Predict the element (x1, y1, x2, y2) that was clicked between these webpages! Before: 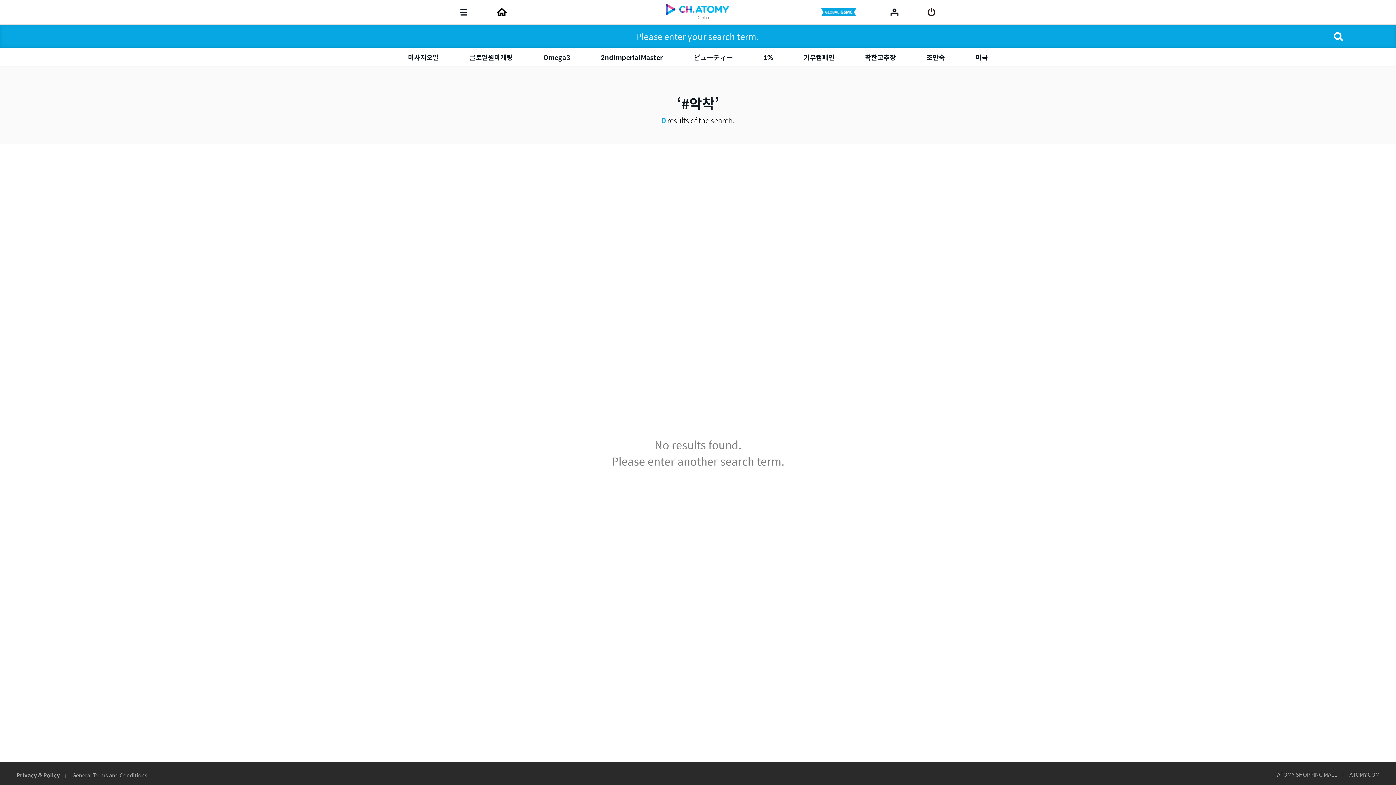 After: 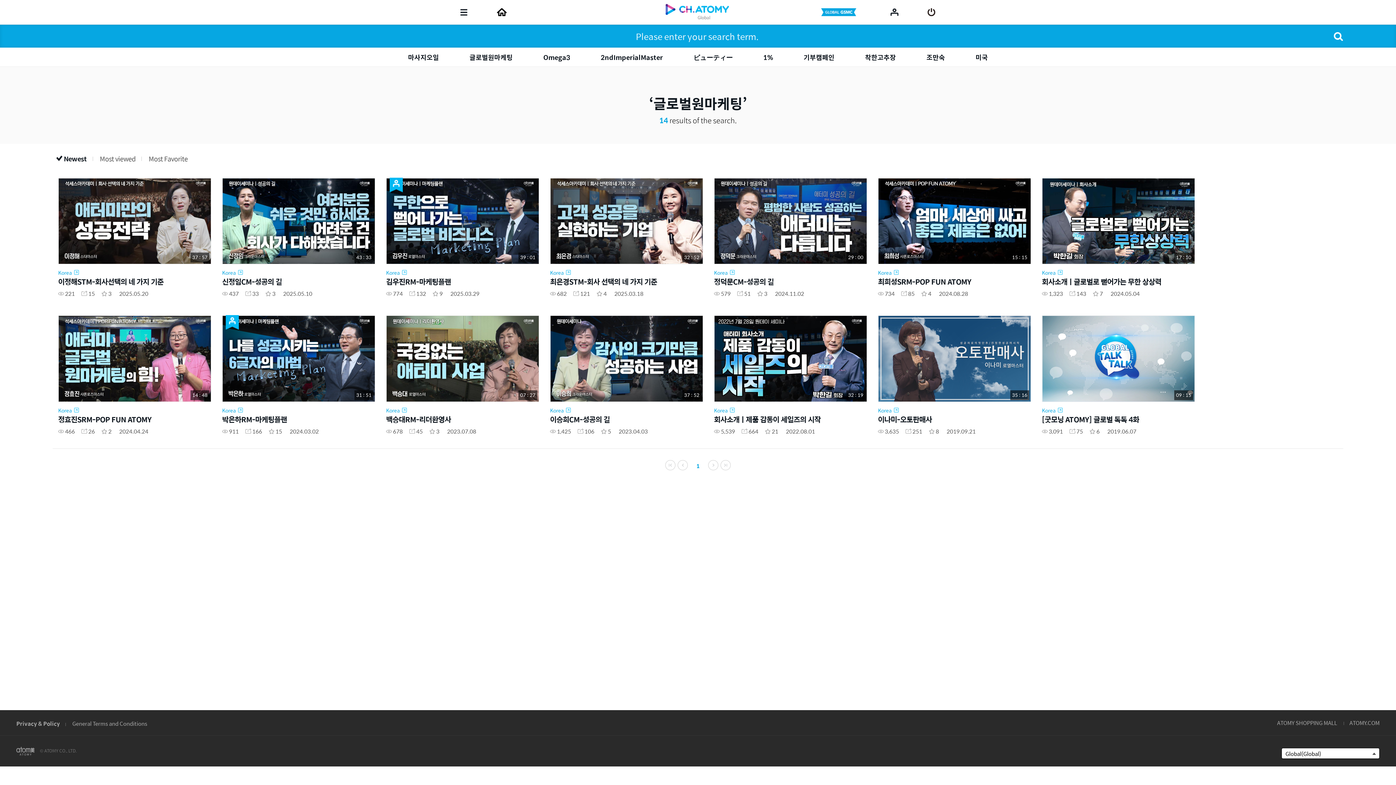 Action: label: 글로벌원마케팅 bbox: (464, 52, 518, 62)